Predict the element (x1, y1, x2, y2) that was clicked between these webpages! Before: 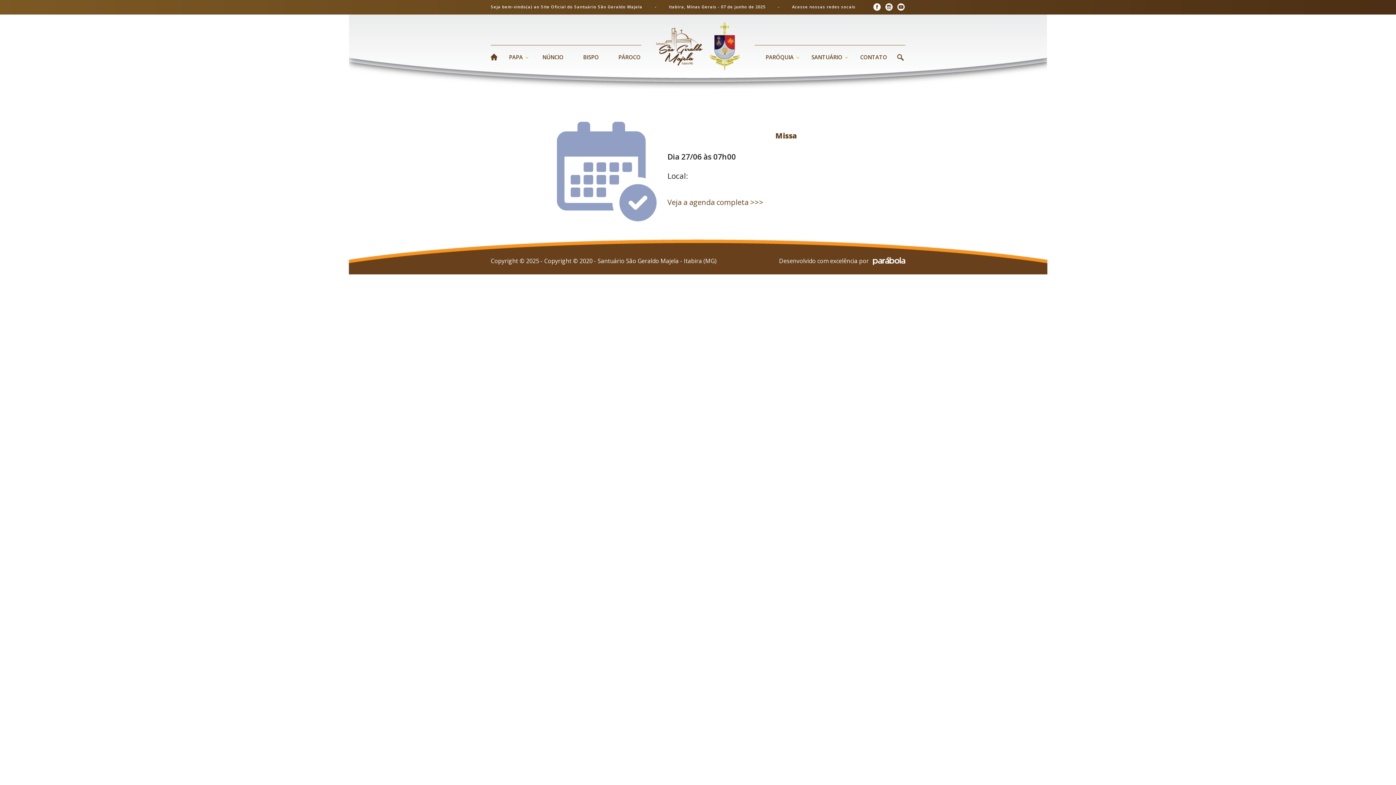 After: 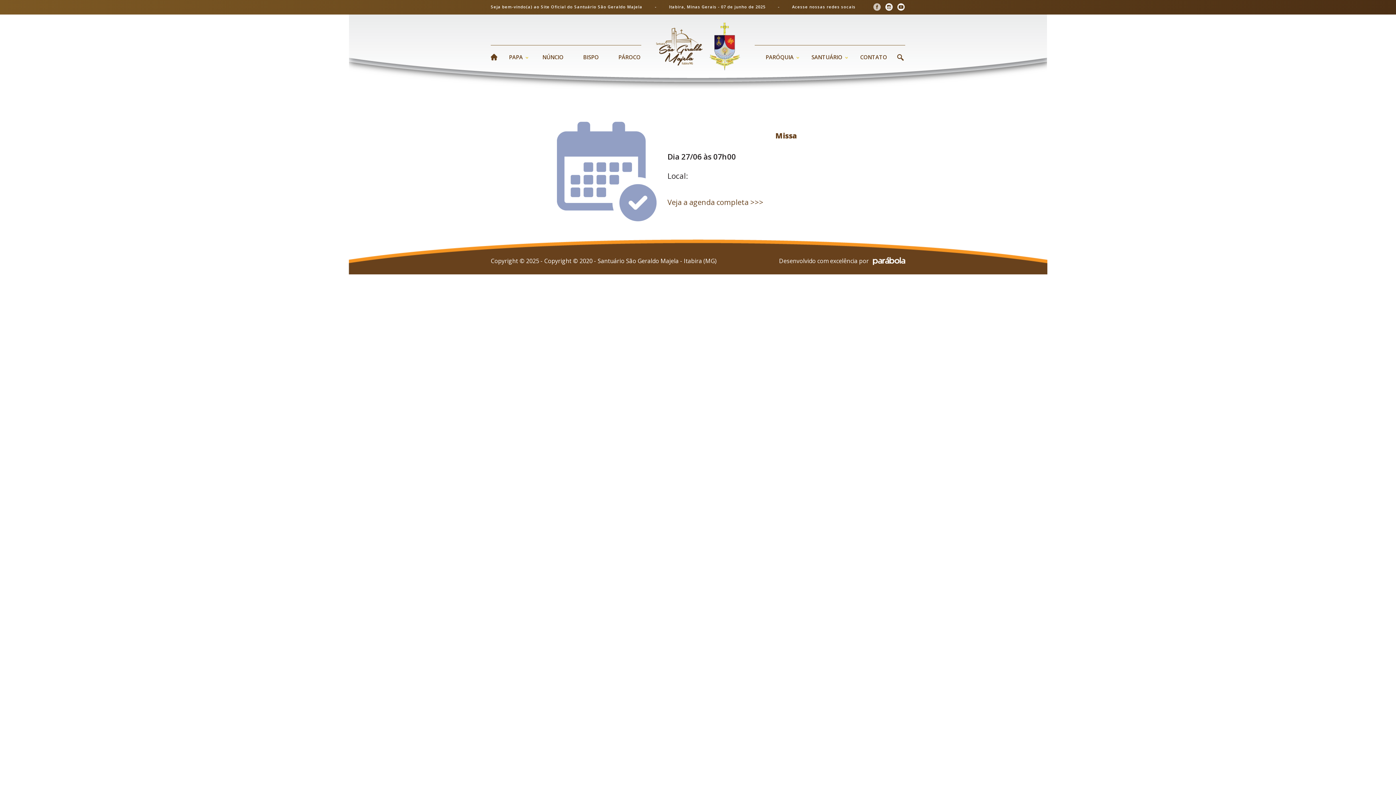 Action: bbox: (873, 2, 881, 11)